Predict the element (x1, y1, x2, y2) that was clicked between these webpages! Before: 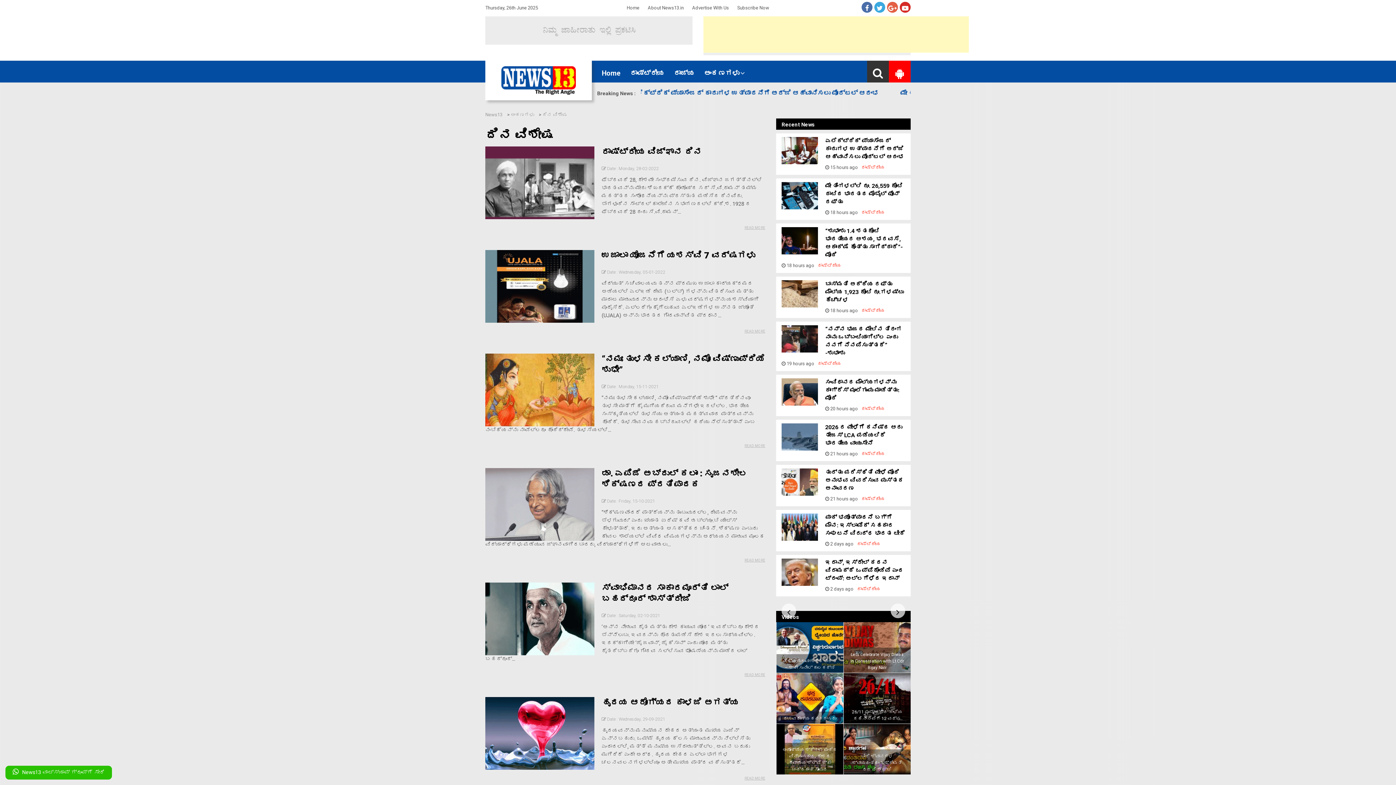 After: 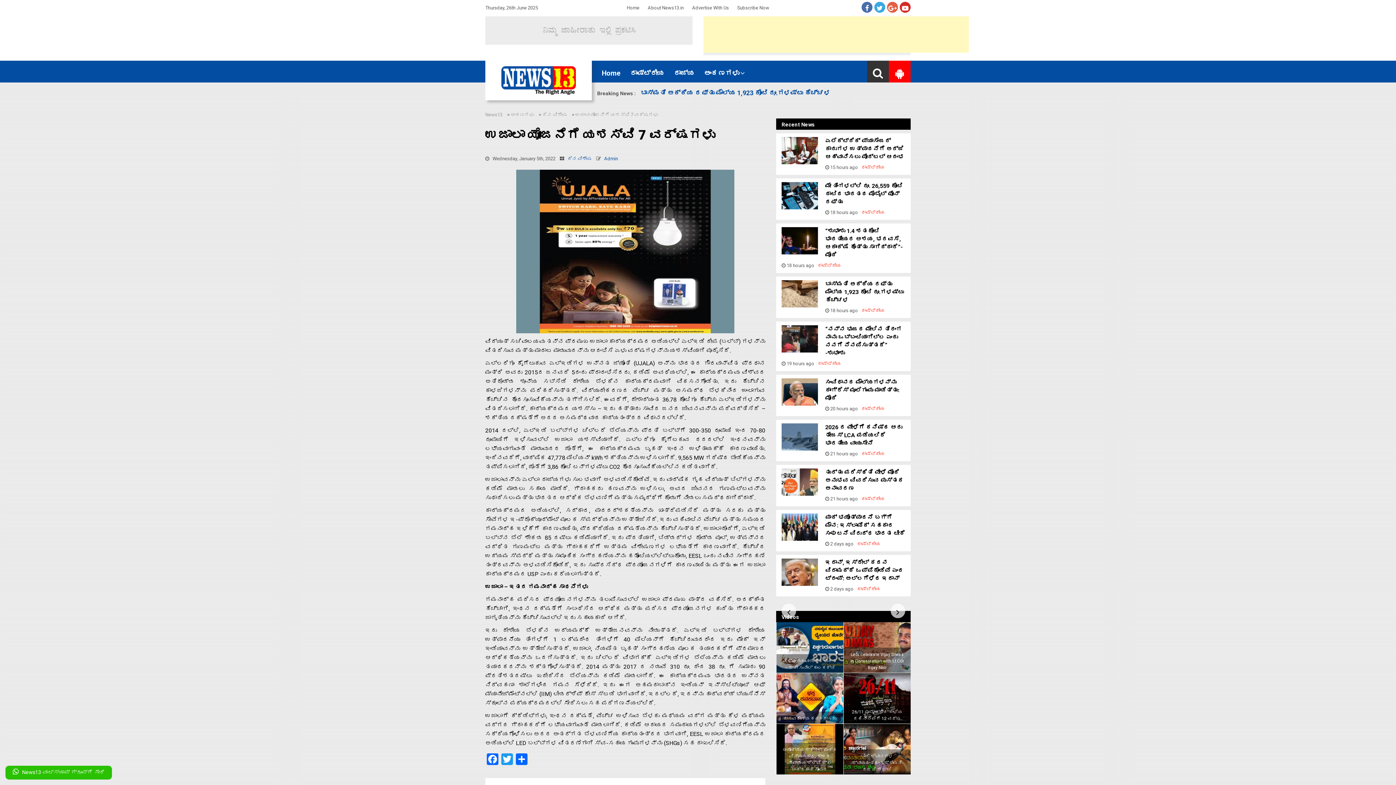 Action: bbox: (601, 250, 755, 260) label: ಉಜಾಲಾ ಯೋಜನೆಗೆ ಯಶಸ್ವಿ 7 ವರ್ಷಗಳು